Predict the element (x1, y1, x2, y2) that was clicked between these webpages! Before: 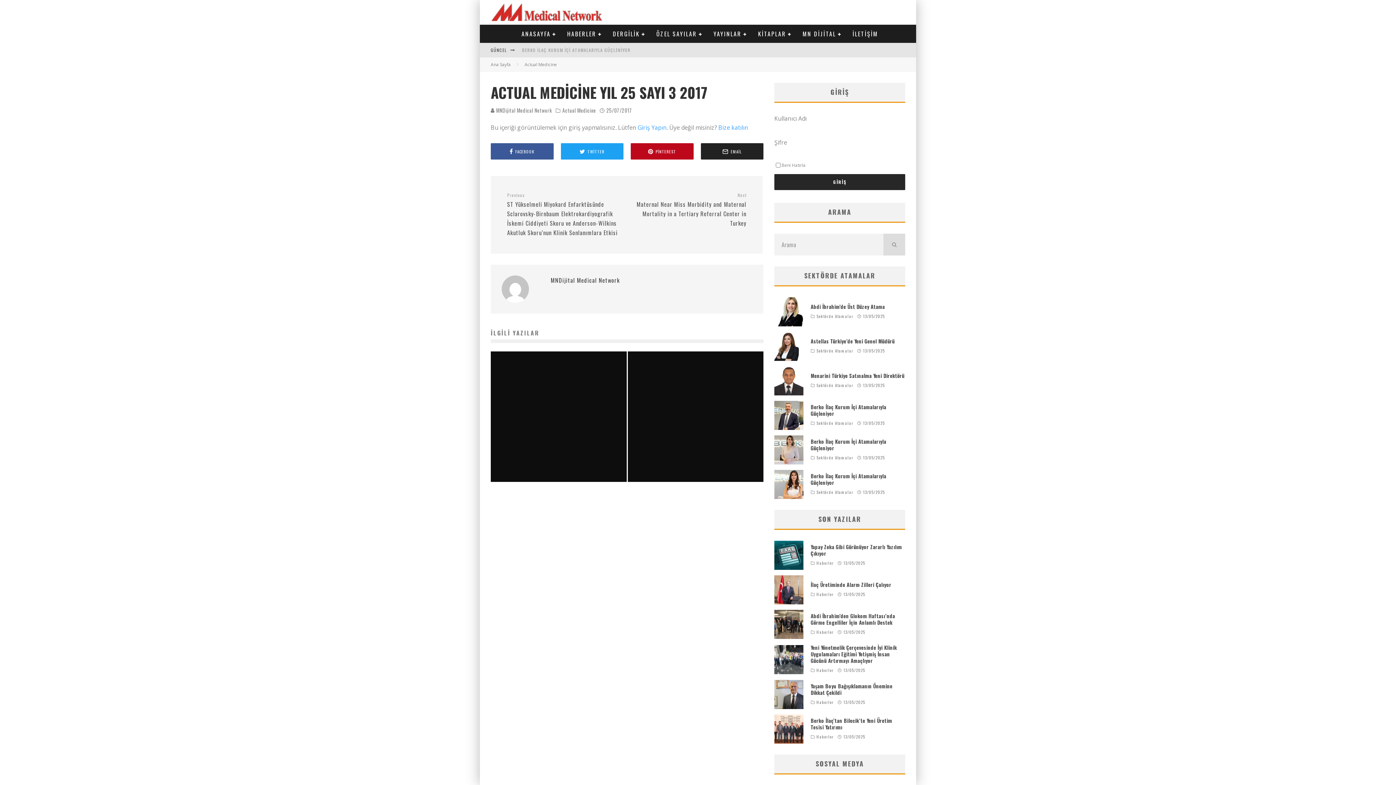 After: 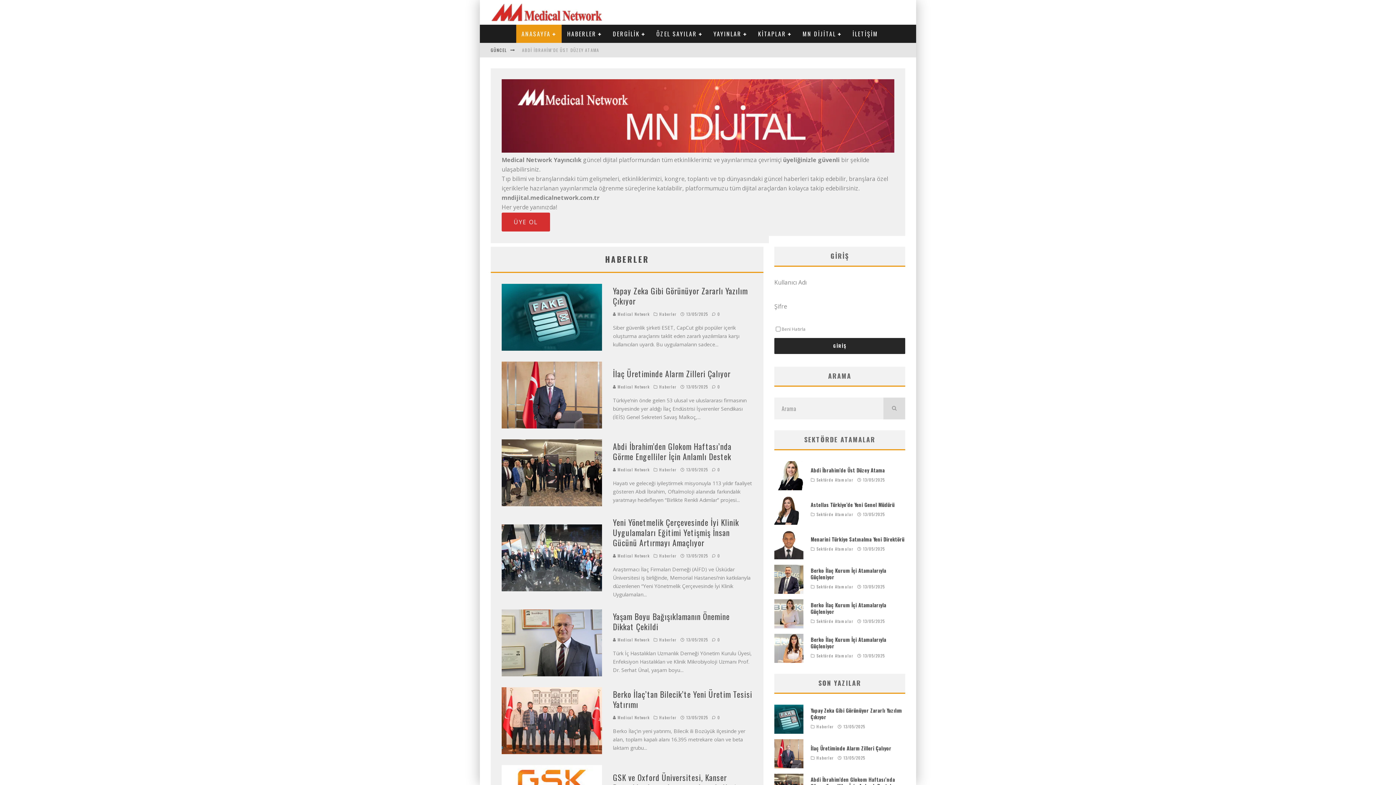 Action: label: Ana Sayfa bbox: (490, 61, 510, 67)